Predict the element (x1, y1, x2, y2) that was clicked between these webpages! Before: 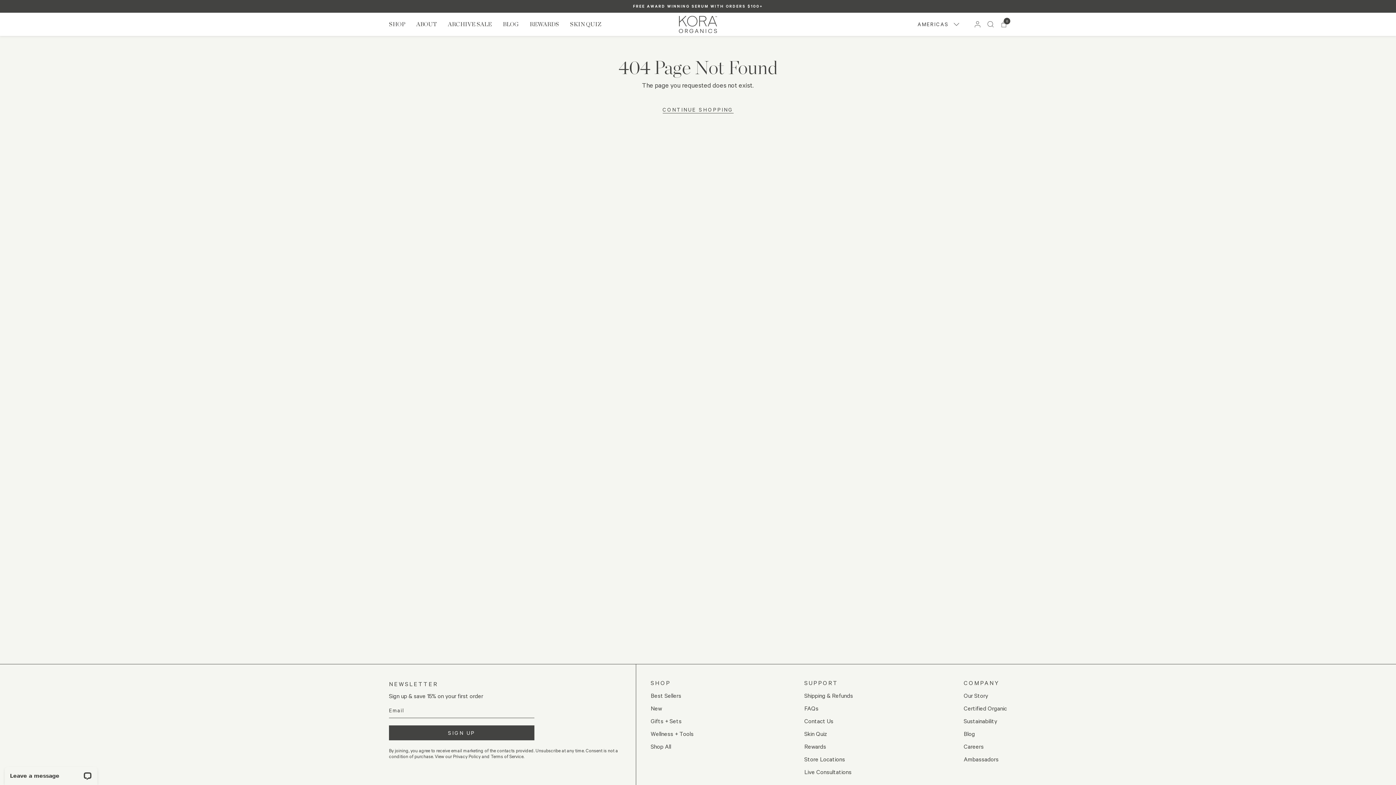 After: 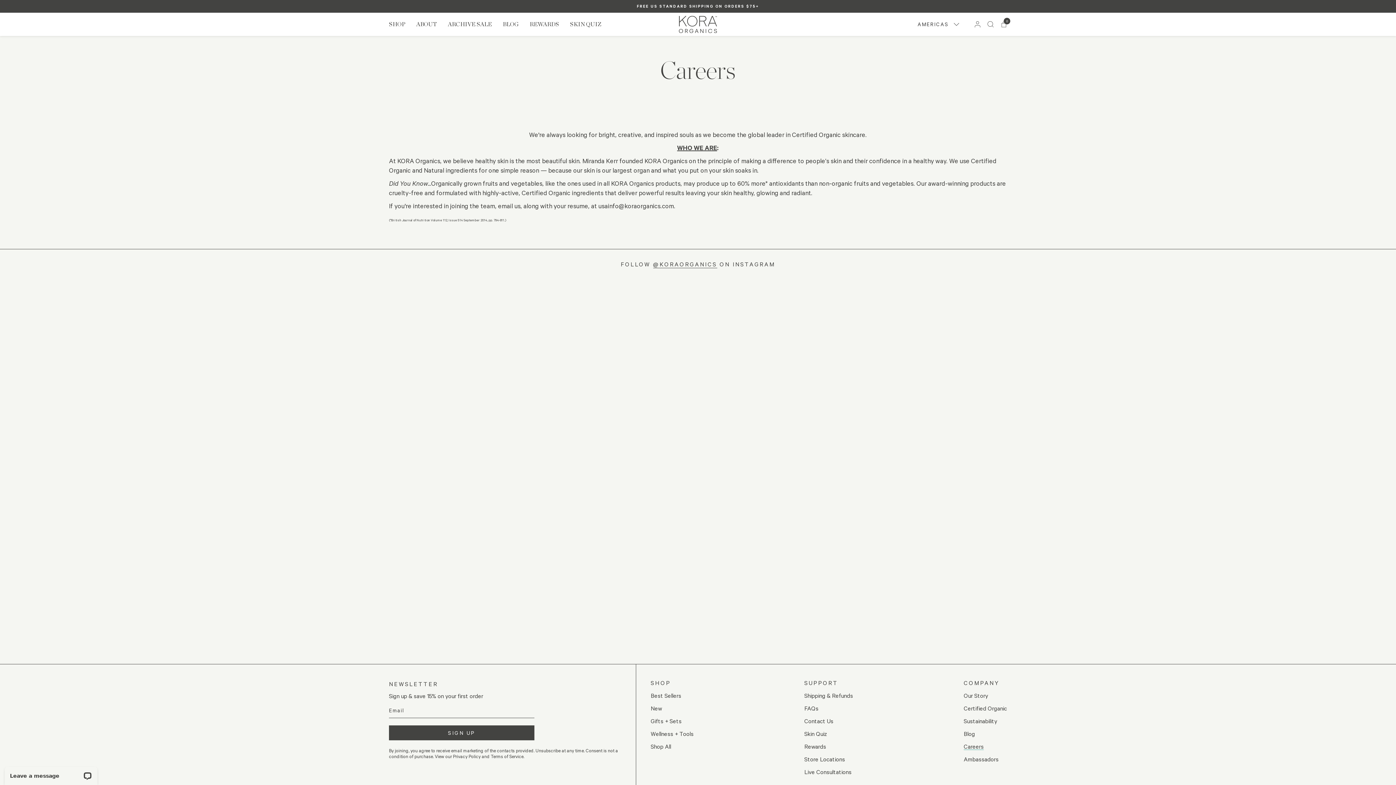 Action: bbox: (964, 742, 984, 750) label: Careers